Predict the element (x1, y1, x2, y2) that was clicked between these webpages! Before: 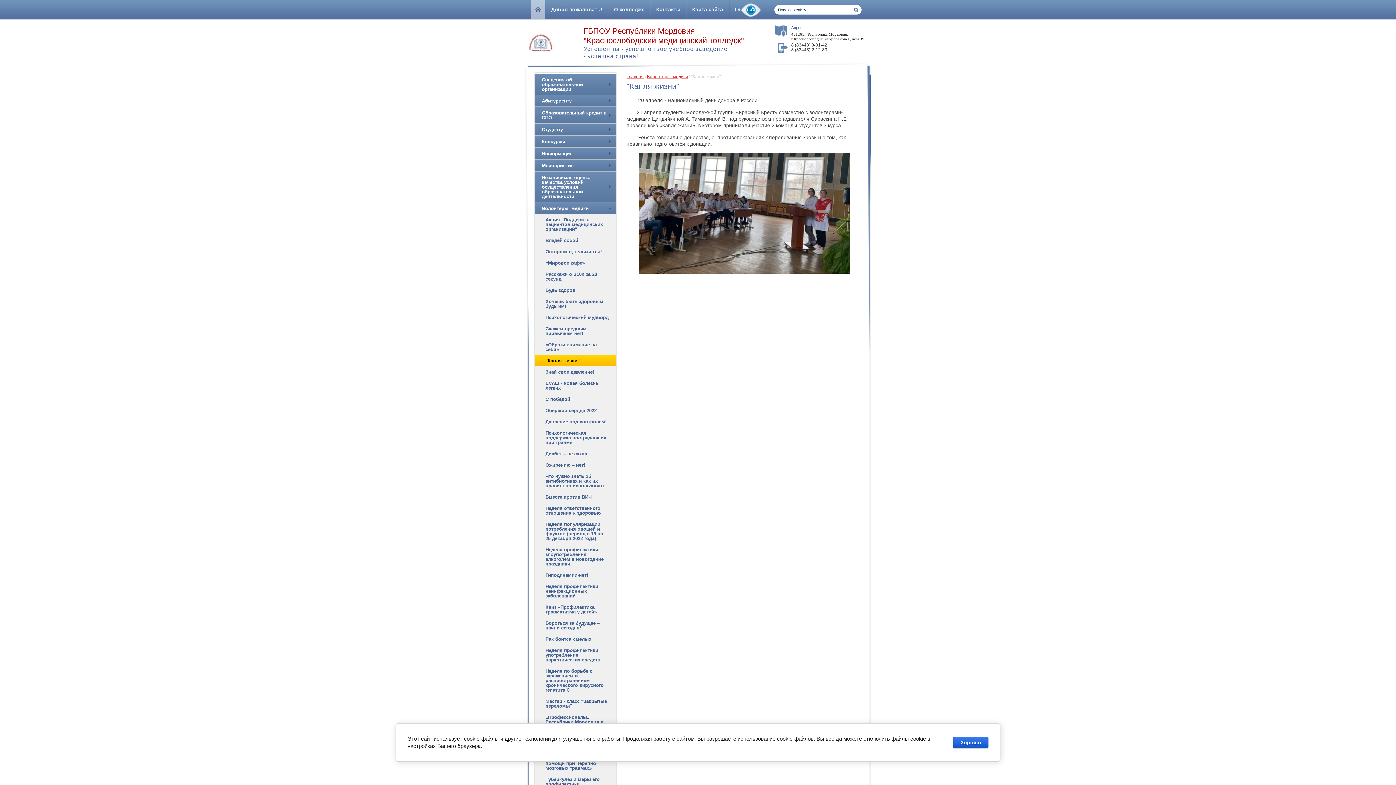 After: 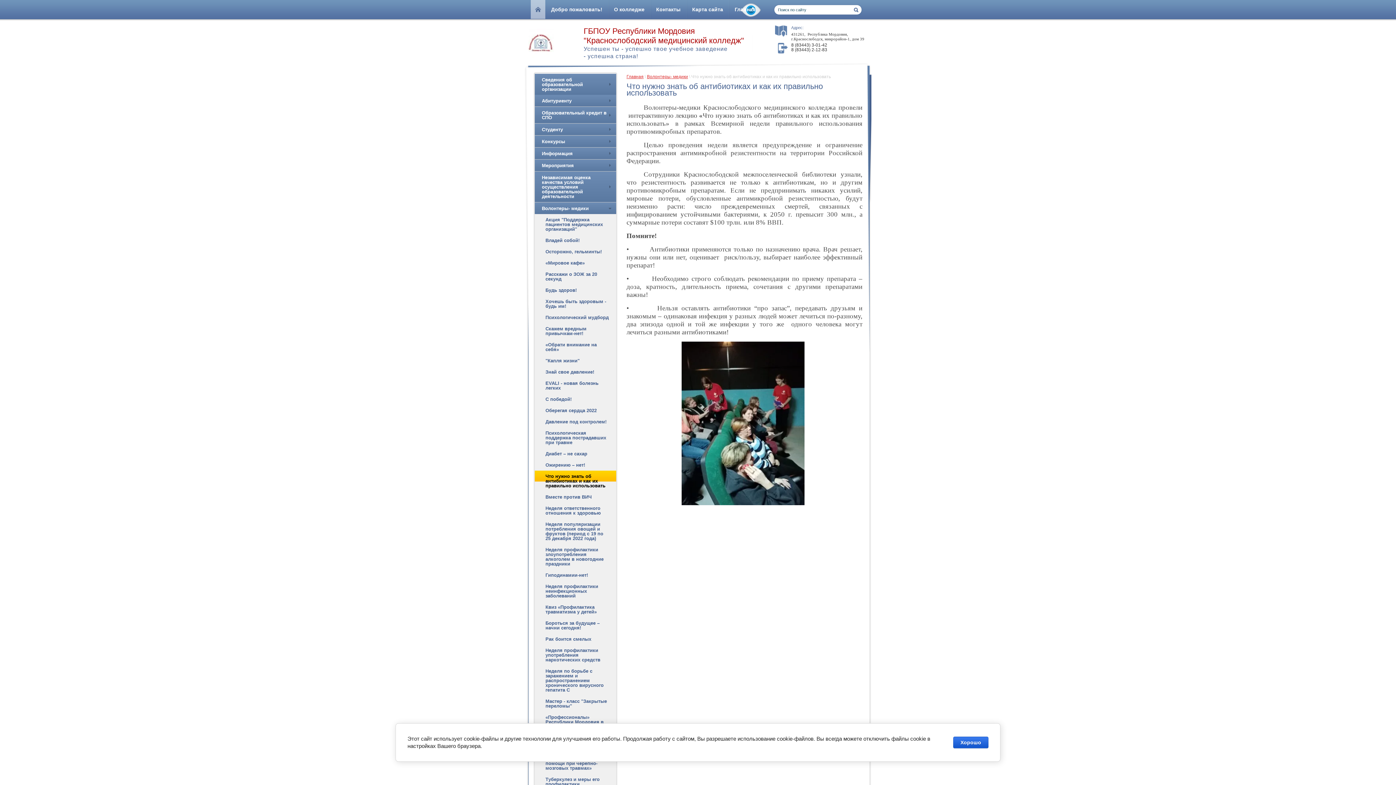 Action: bbox: (534, 470, 616, 491) label: Что нужно знать об антибиотиках и как их правильно использовать